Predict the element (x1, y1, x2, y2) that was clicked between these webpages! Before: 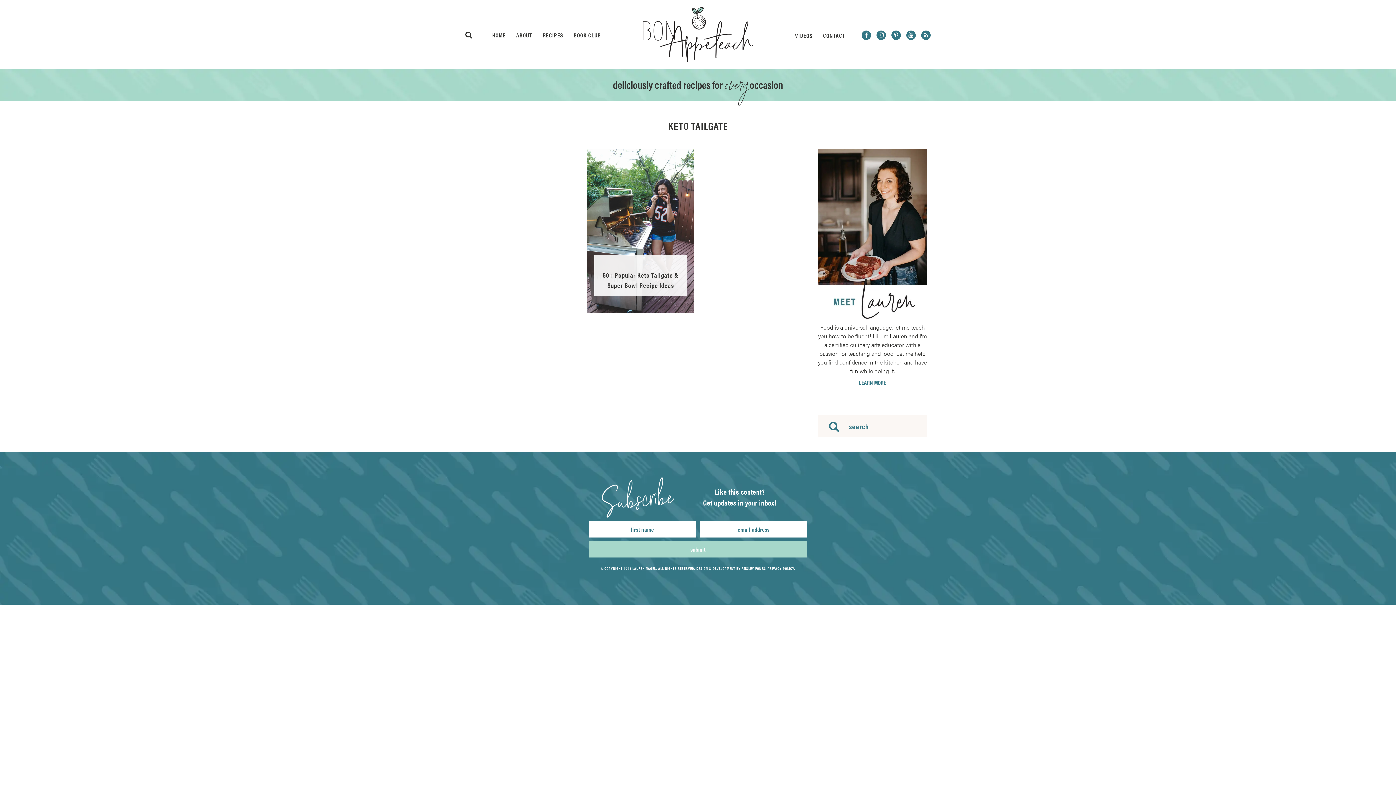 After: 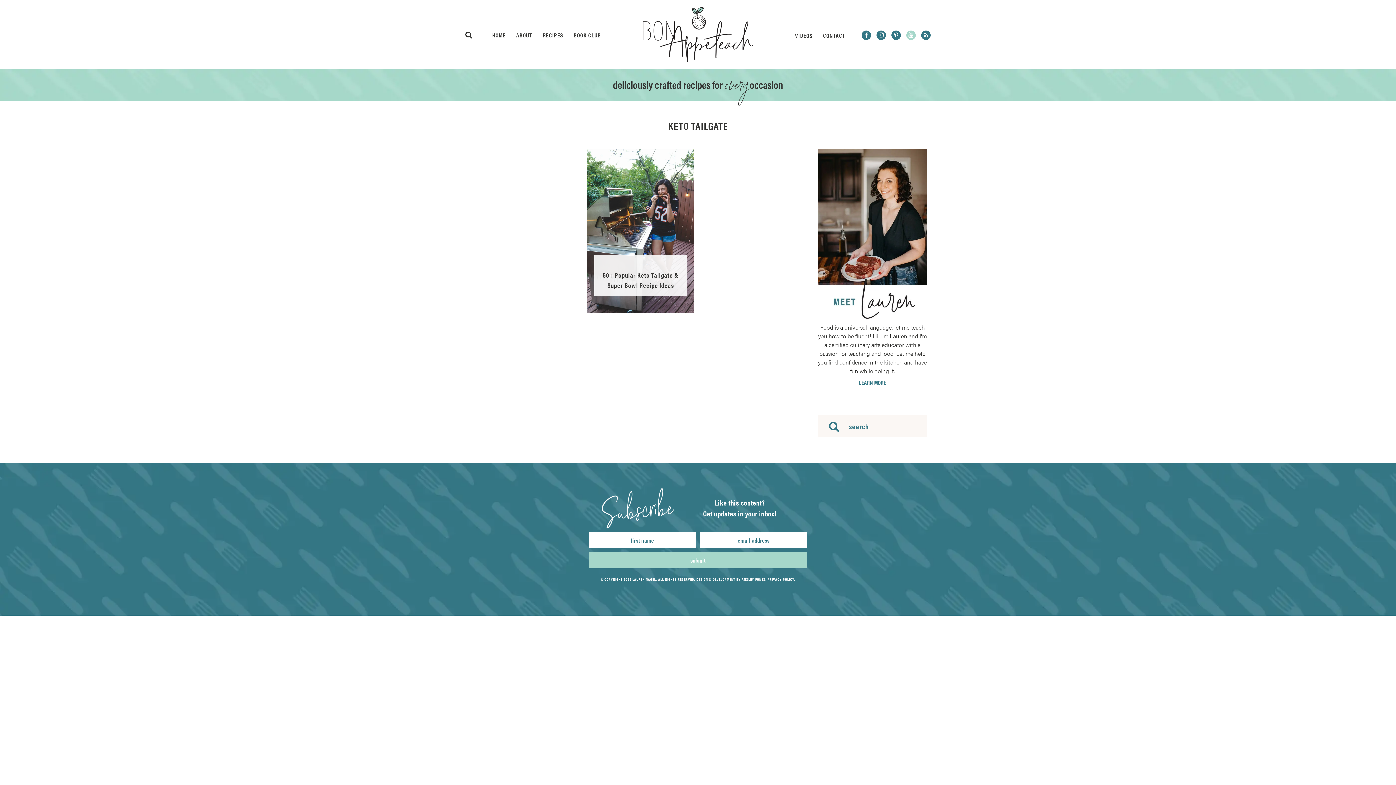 Action: bbox: (906, 30, 916, 40)